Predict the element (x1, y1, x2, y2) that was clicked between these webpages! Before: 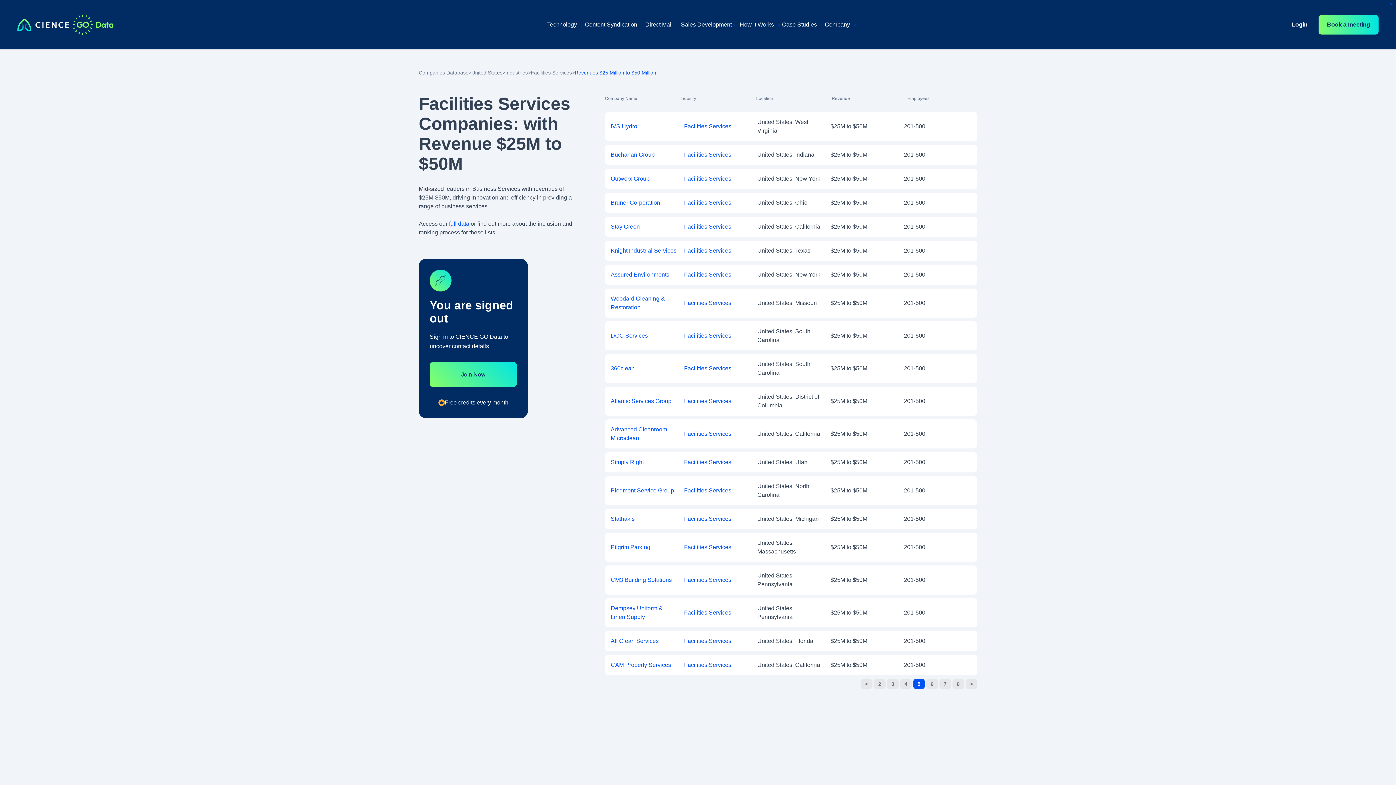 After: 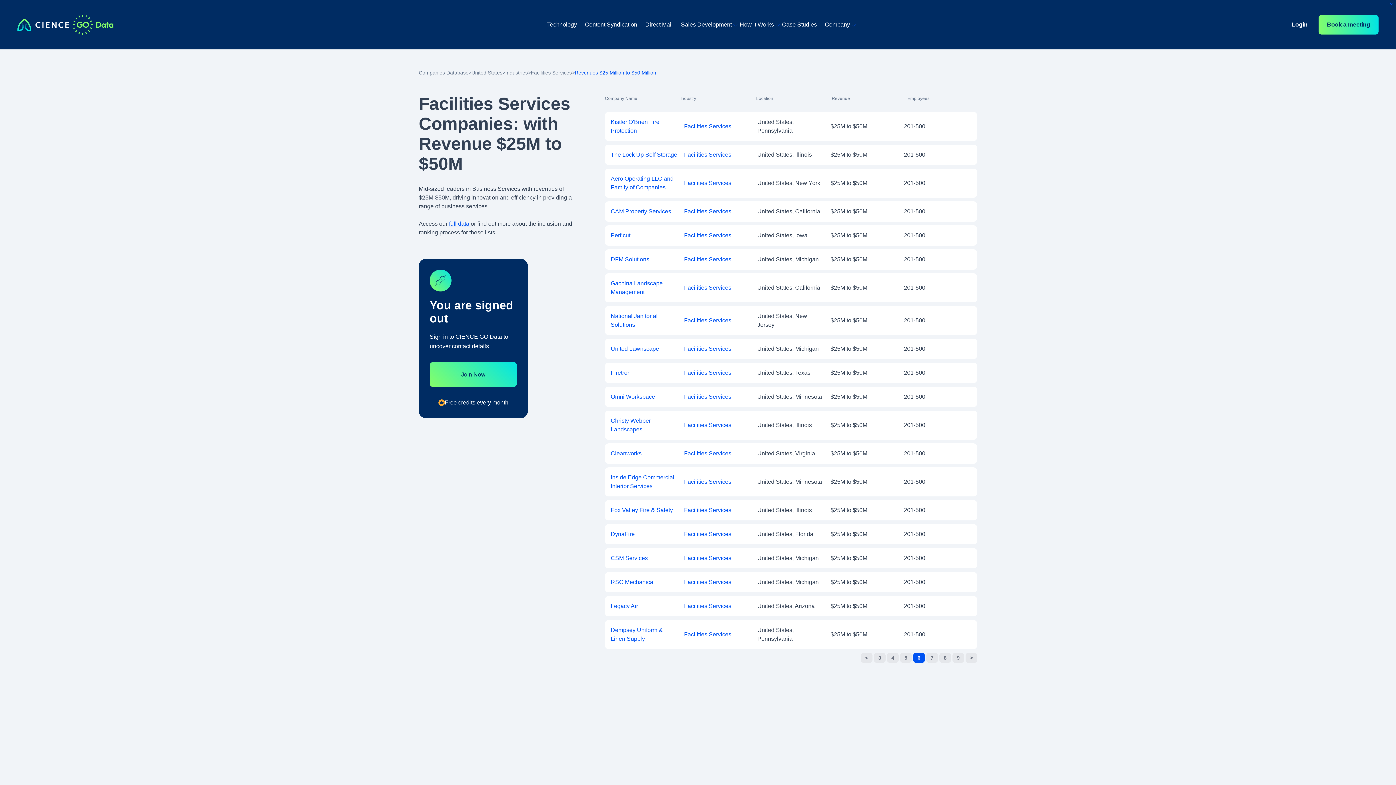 Action: bbox: (965, 679, 977, 689) label: Next